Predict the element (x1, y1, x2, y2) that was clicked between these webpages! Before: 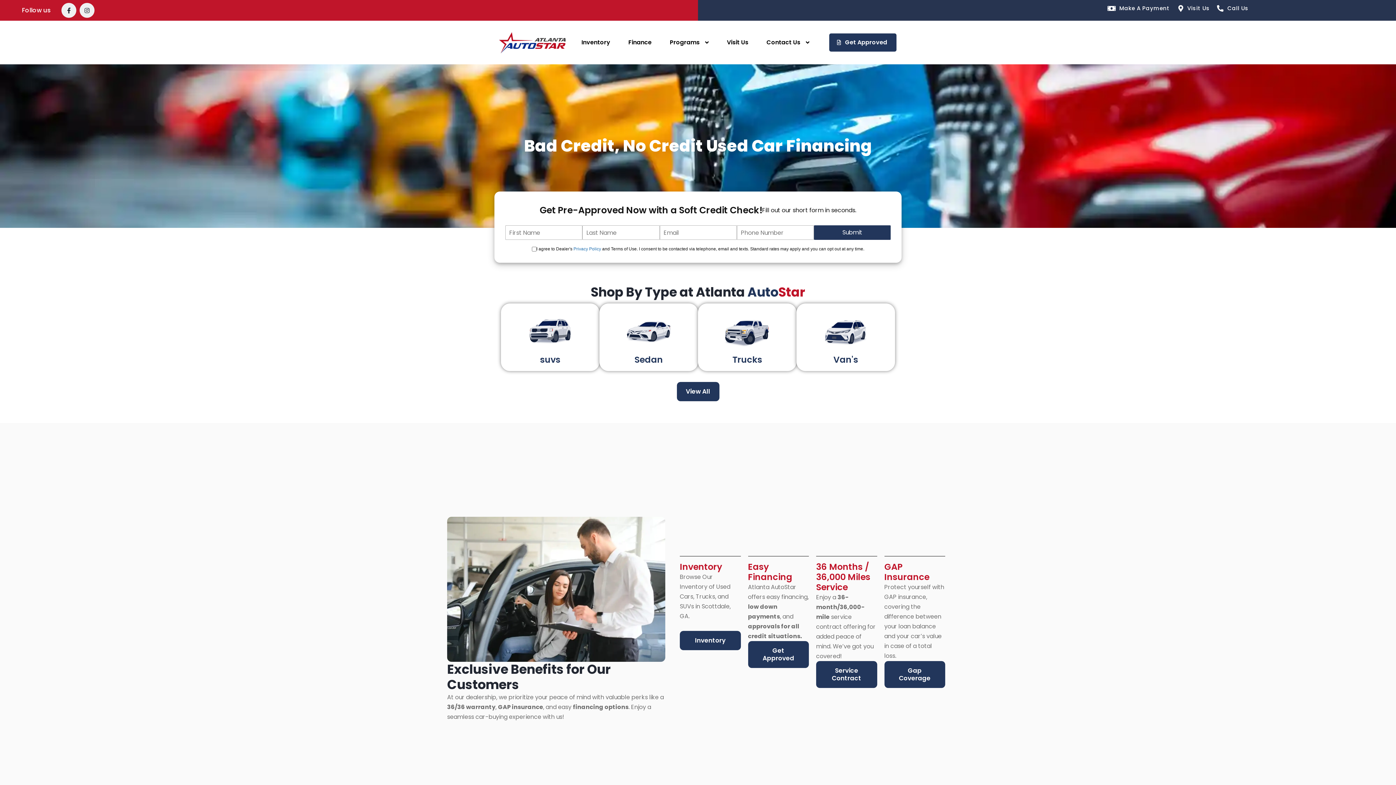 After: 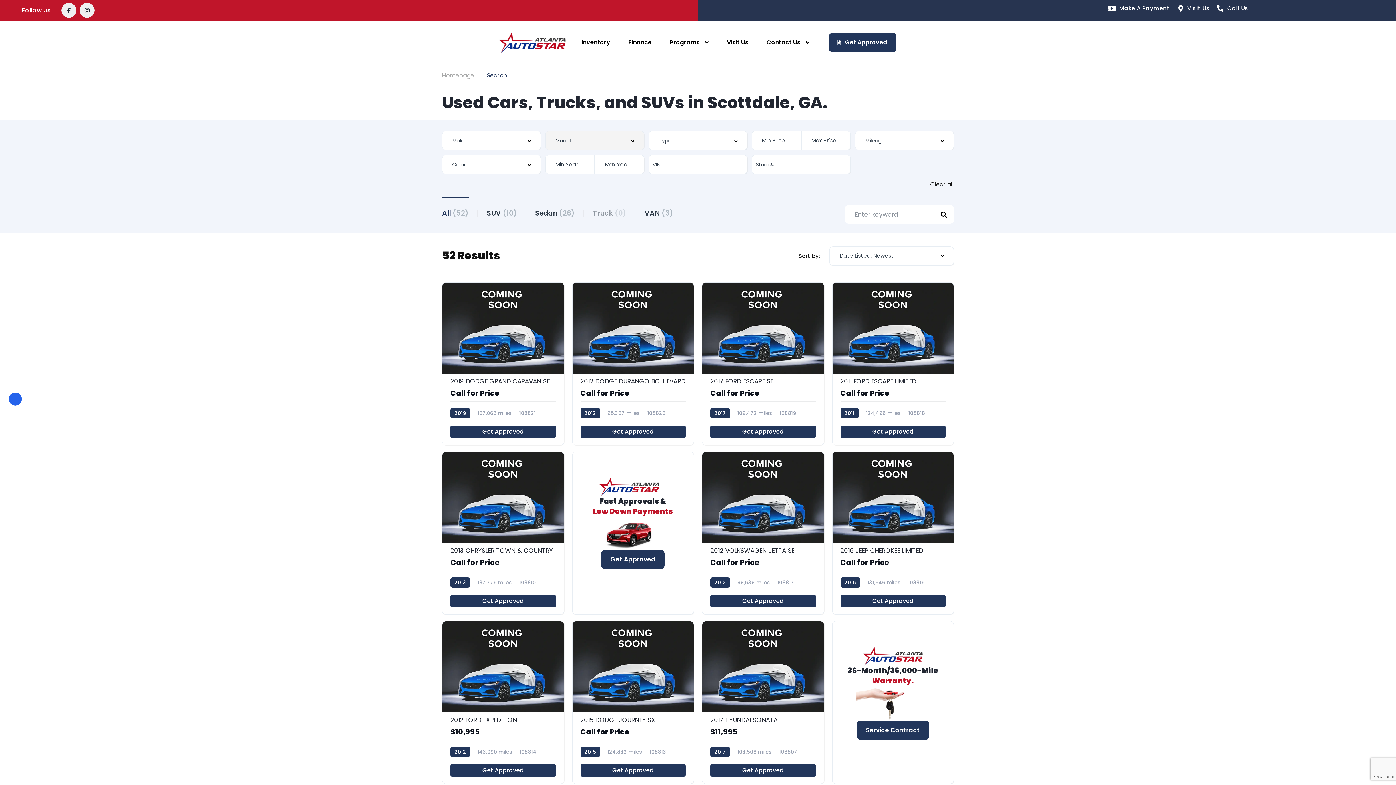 Action: label: Inventory bbox: (680, 631, 740, 650)